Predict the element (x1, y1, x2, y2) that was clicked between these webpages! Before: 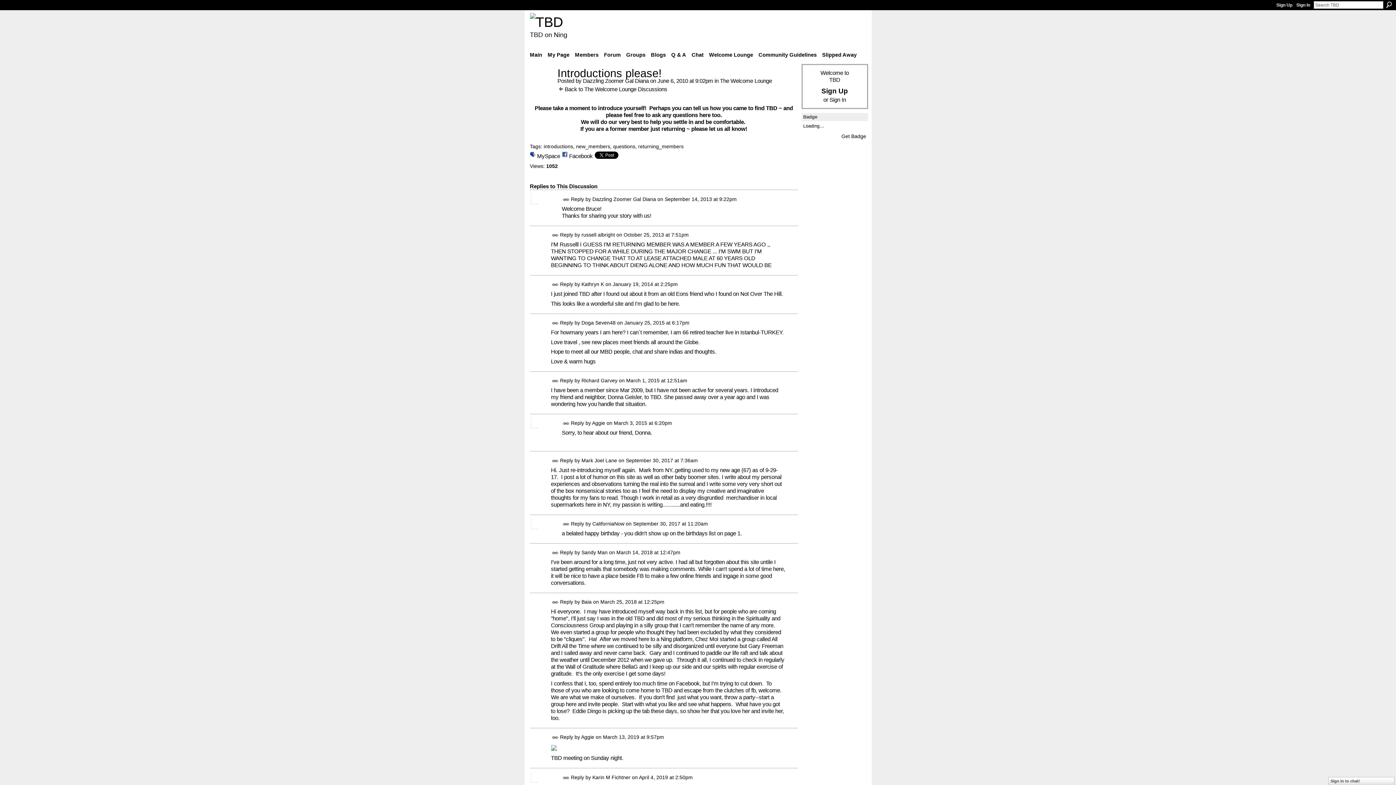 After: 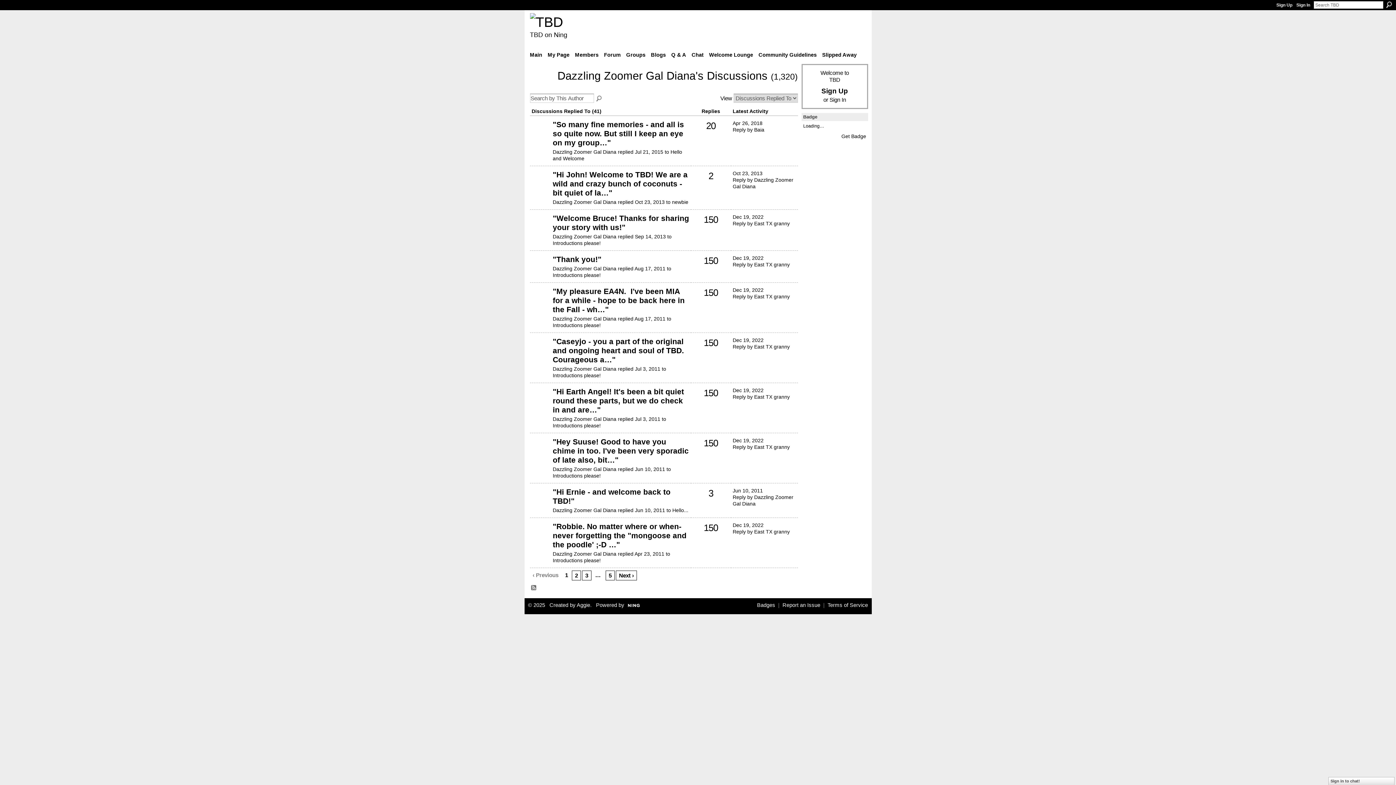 Action: label: Dazzling Zoomer Gal Diana bbox: (592, 196, 656, 202)